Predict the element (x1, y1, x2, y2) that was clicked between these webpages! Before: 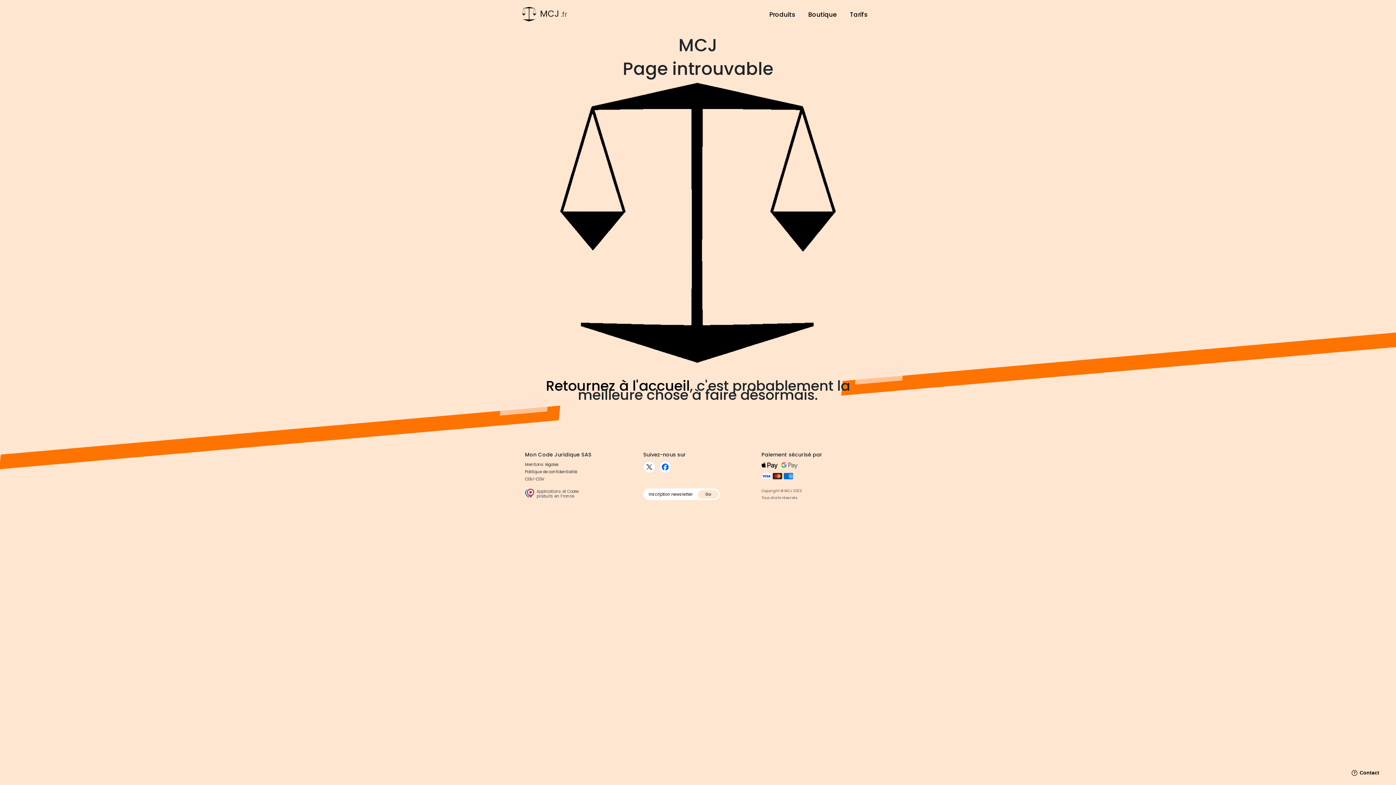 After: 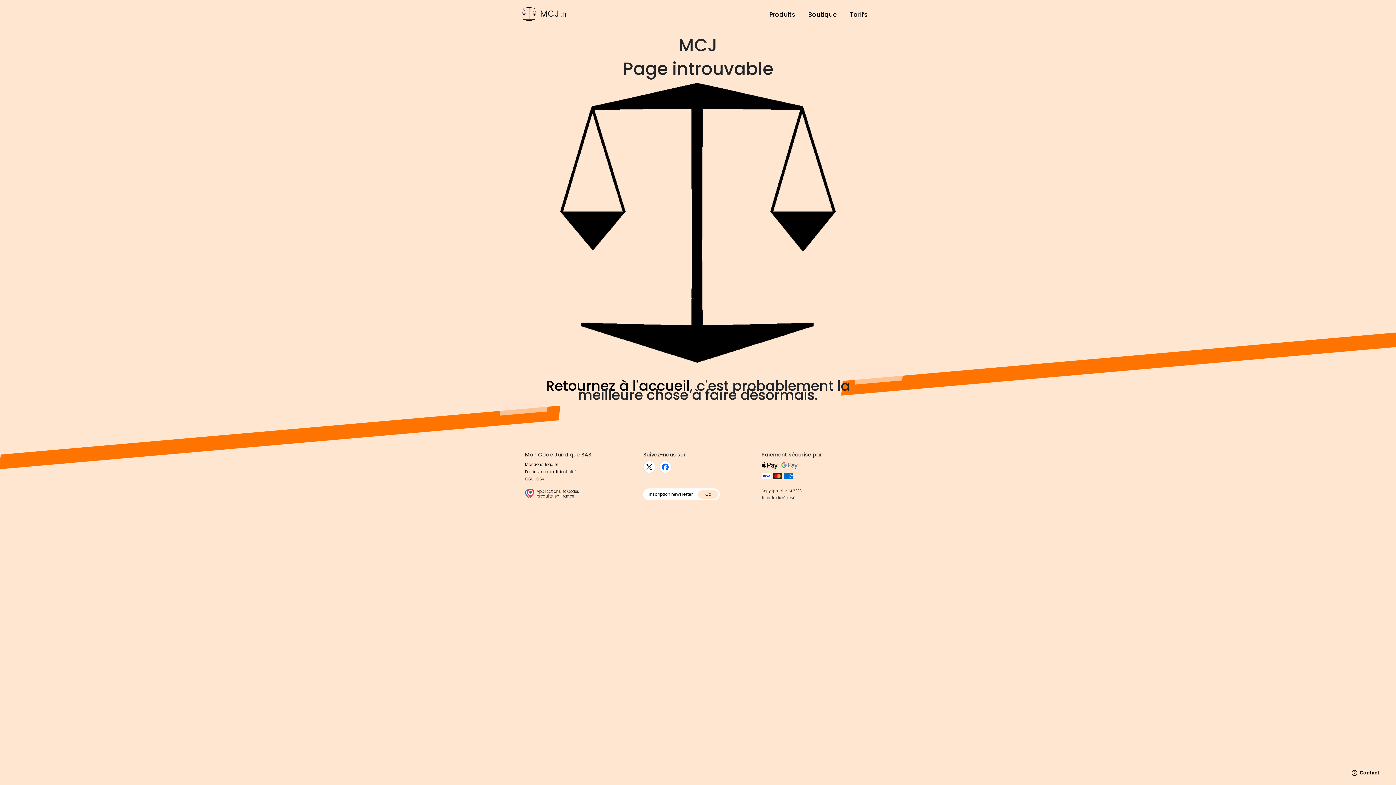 Action: bbox: (659, 461, 671, 473)